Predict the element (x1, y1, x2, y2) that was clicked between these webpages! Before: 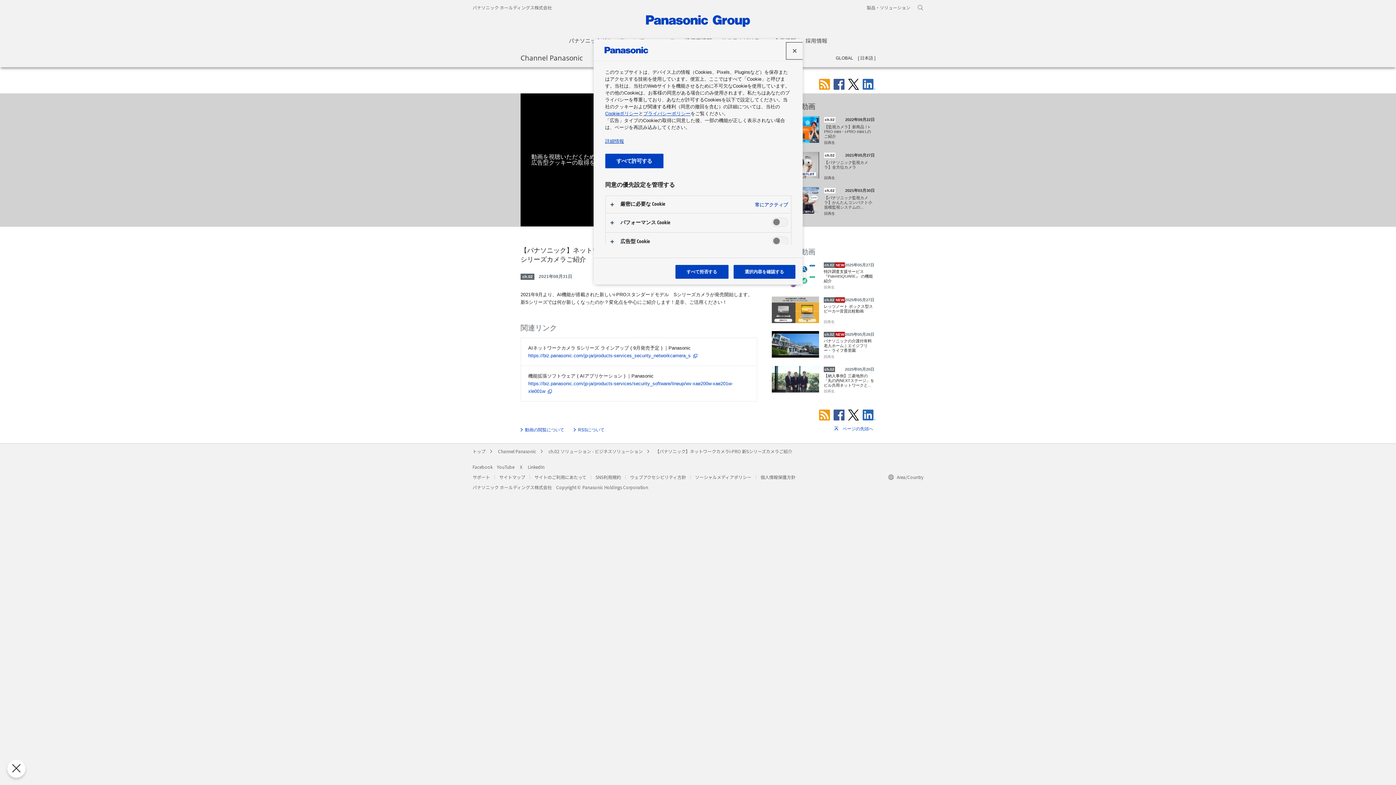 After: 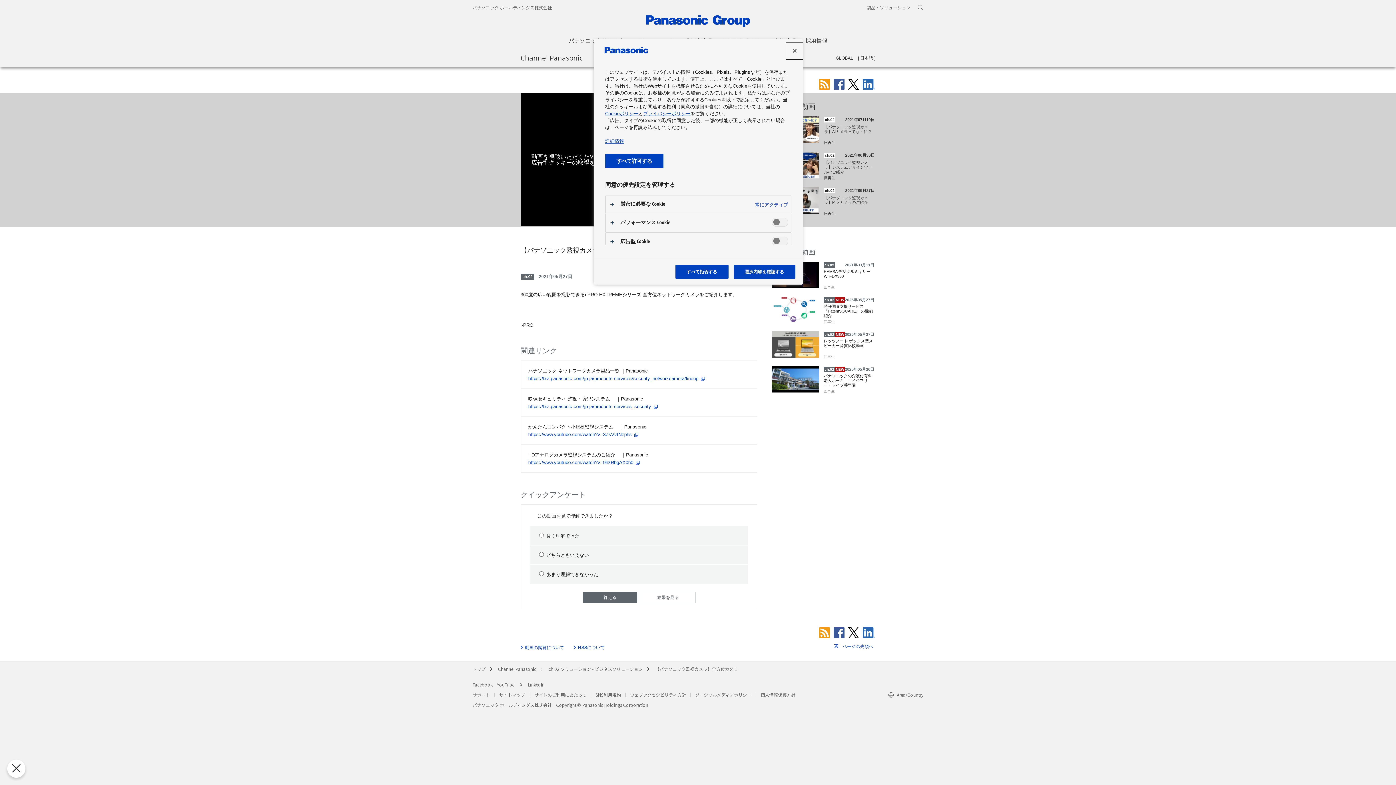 Action: bbox: (772, 151, 875, 181) label:  
ch.02
2021年05月27日
【パナソニック監視カメラ】全方位カメラ
回再生